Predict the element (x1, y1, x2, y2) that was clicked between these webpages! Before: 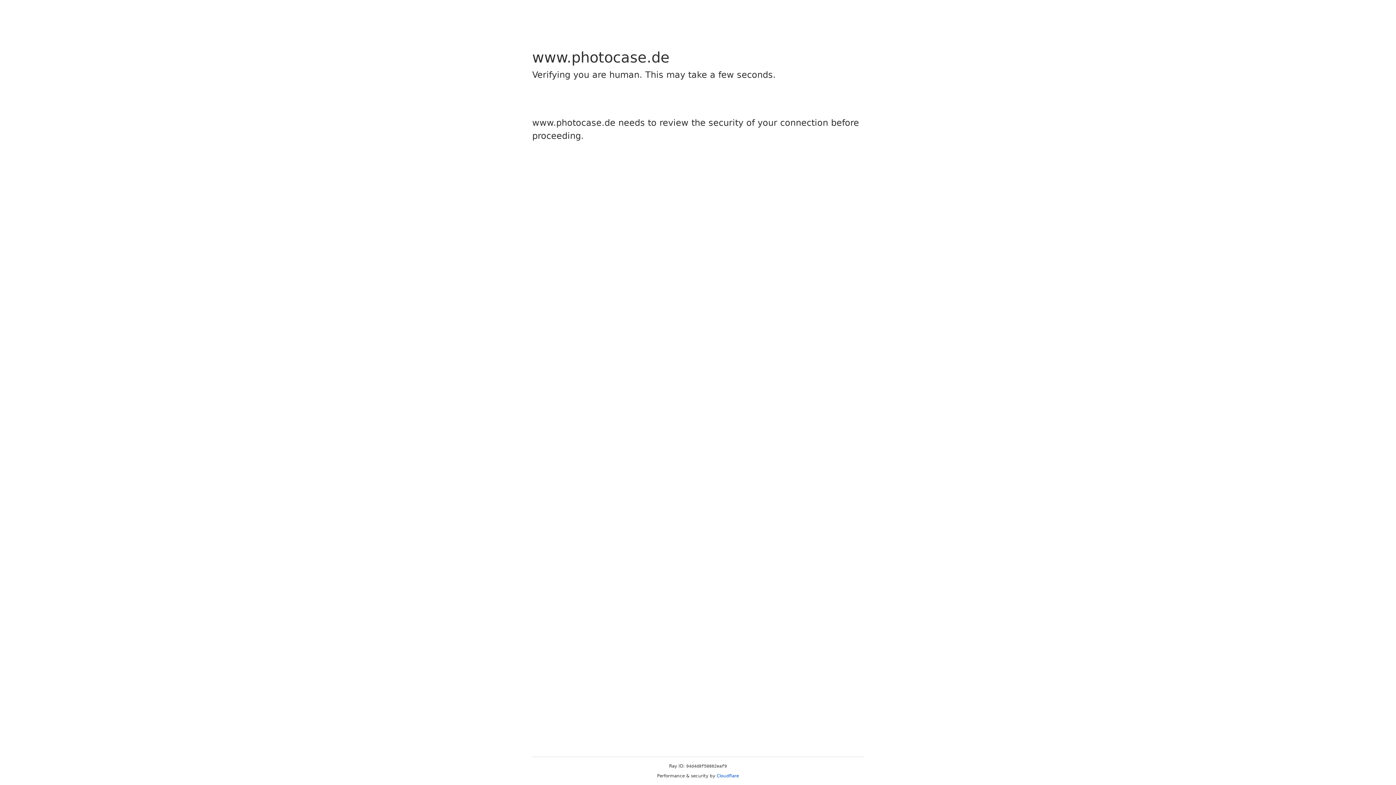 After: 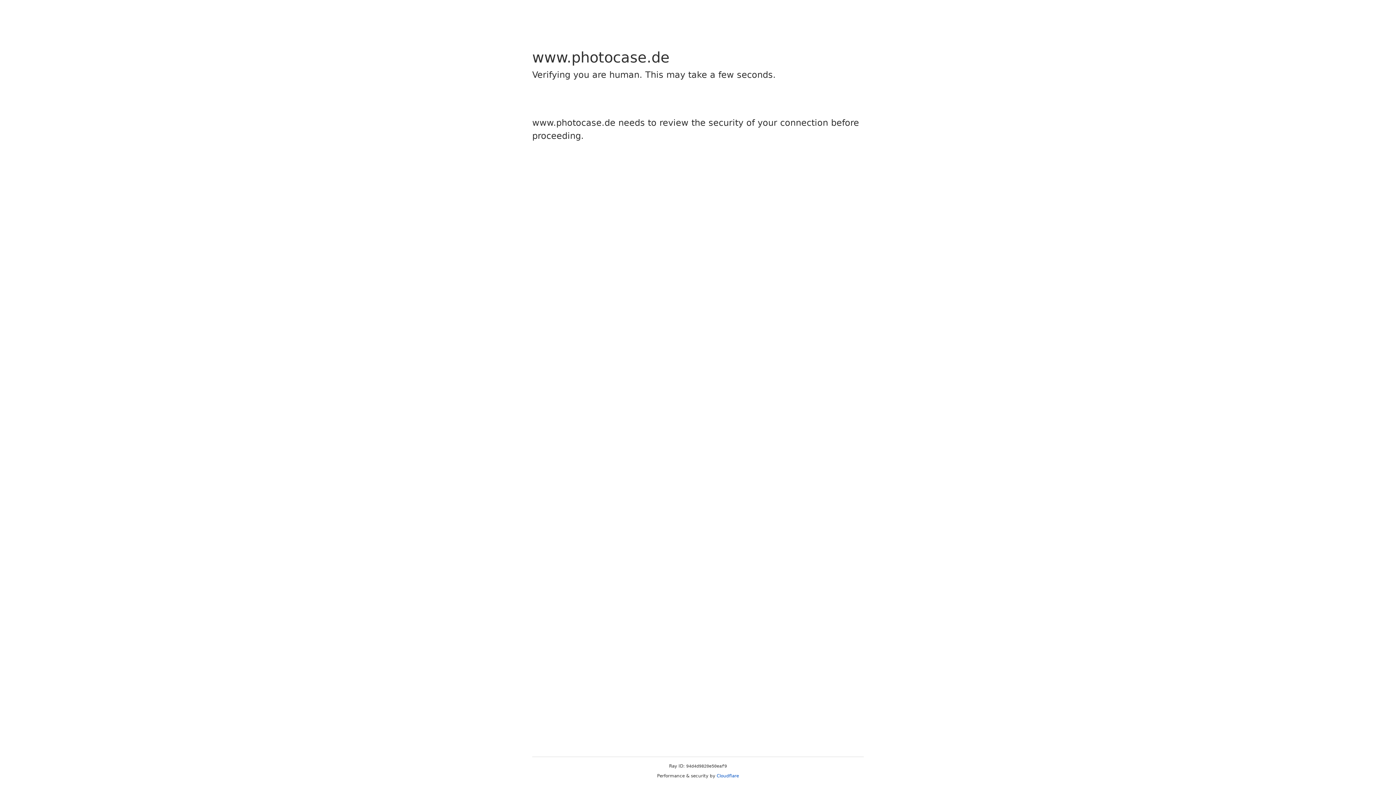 Action: label: Cloudflare bbox: (716, 773, 739, 778)